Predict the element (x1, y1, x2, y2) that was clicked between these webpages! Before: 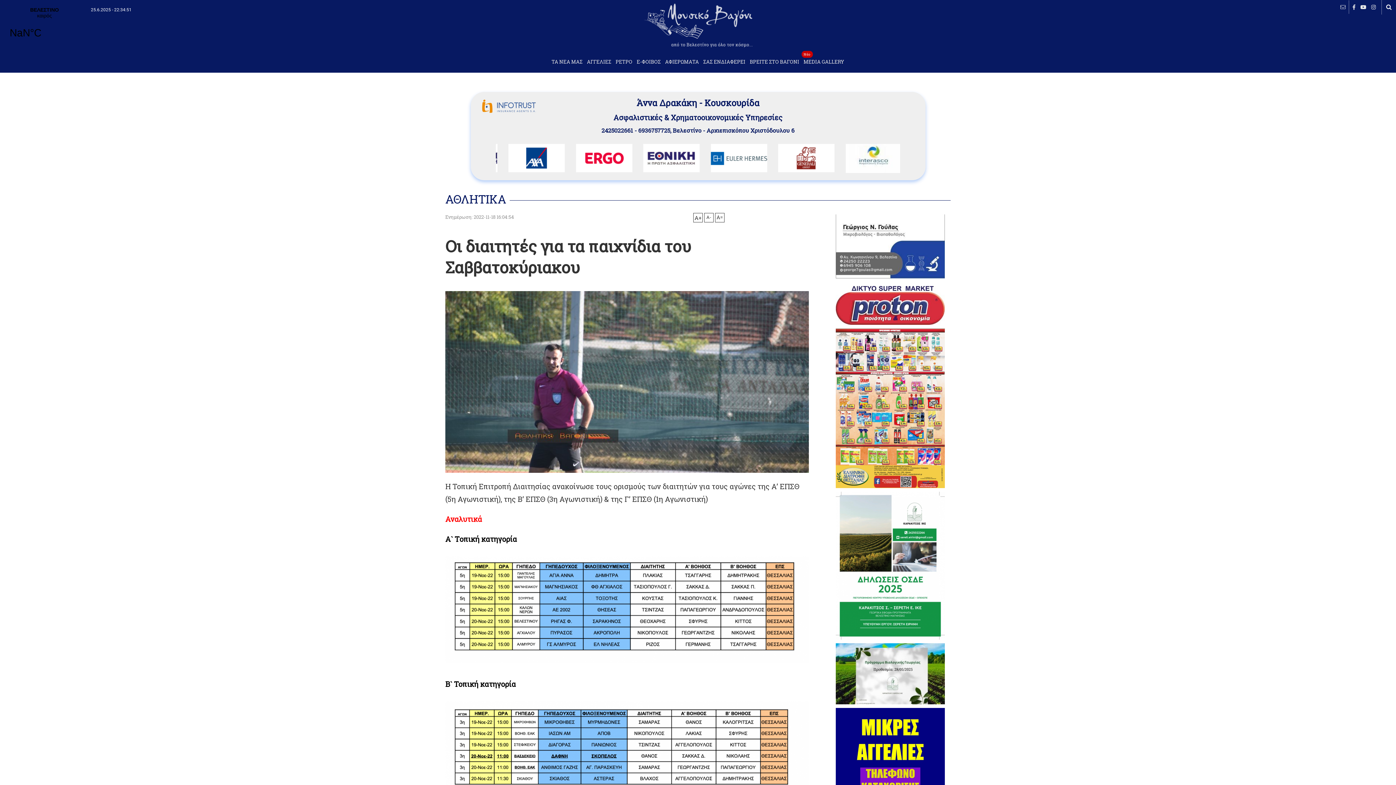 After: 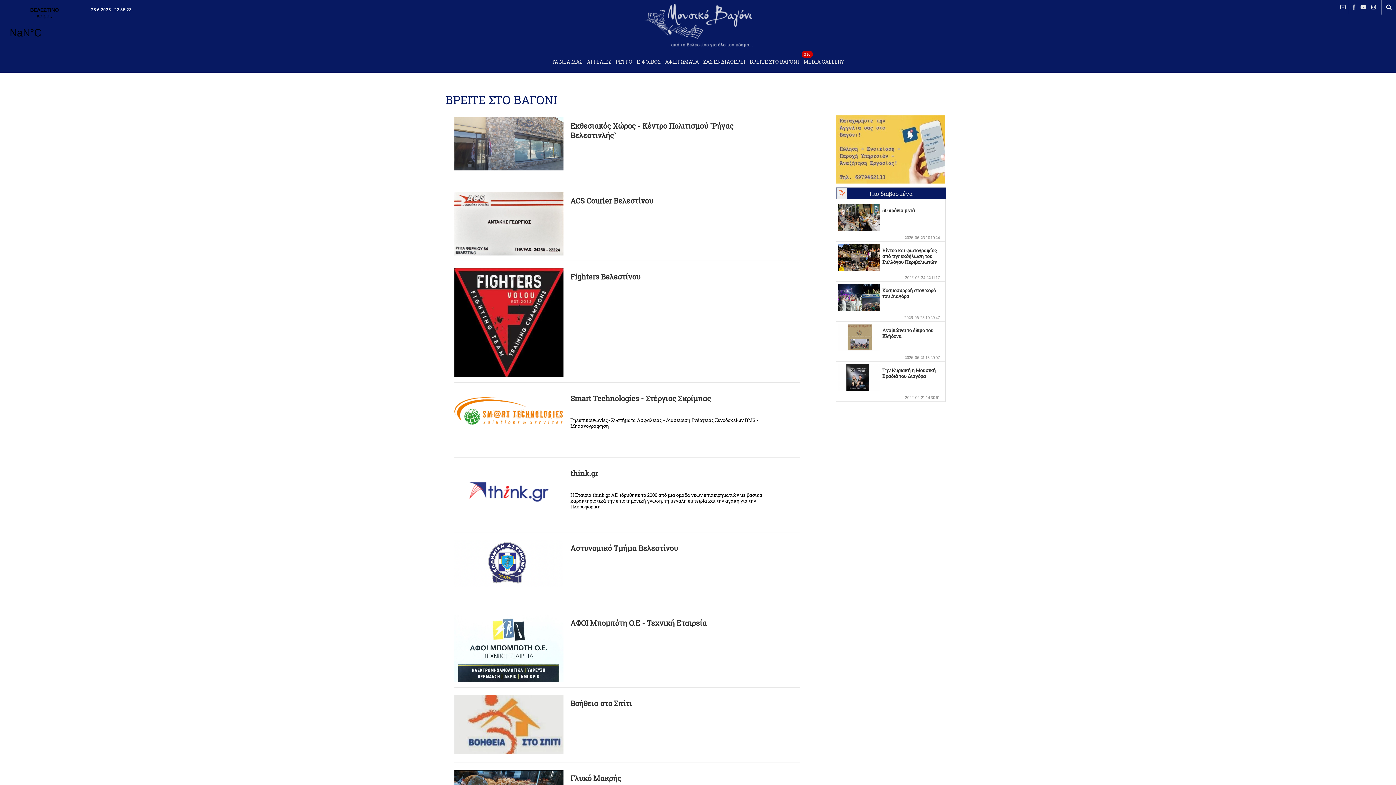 Action: bbox: (747, 54, 801, 68) label: ΒΡΕΙΤΕ ΣΤΟ ΒΑΓΟΝΙ